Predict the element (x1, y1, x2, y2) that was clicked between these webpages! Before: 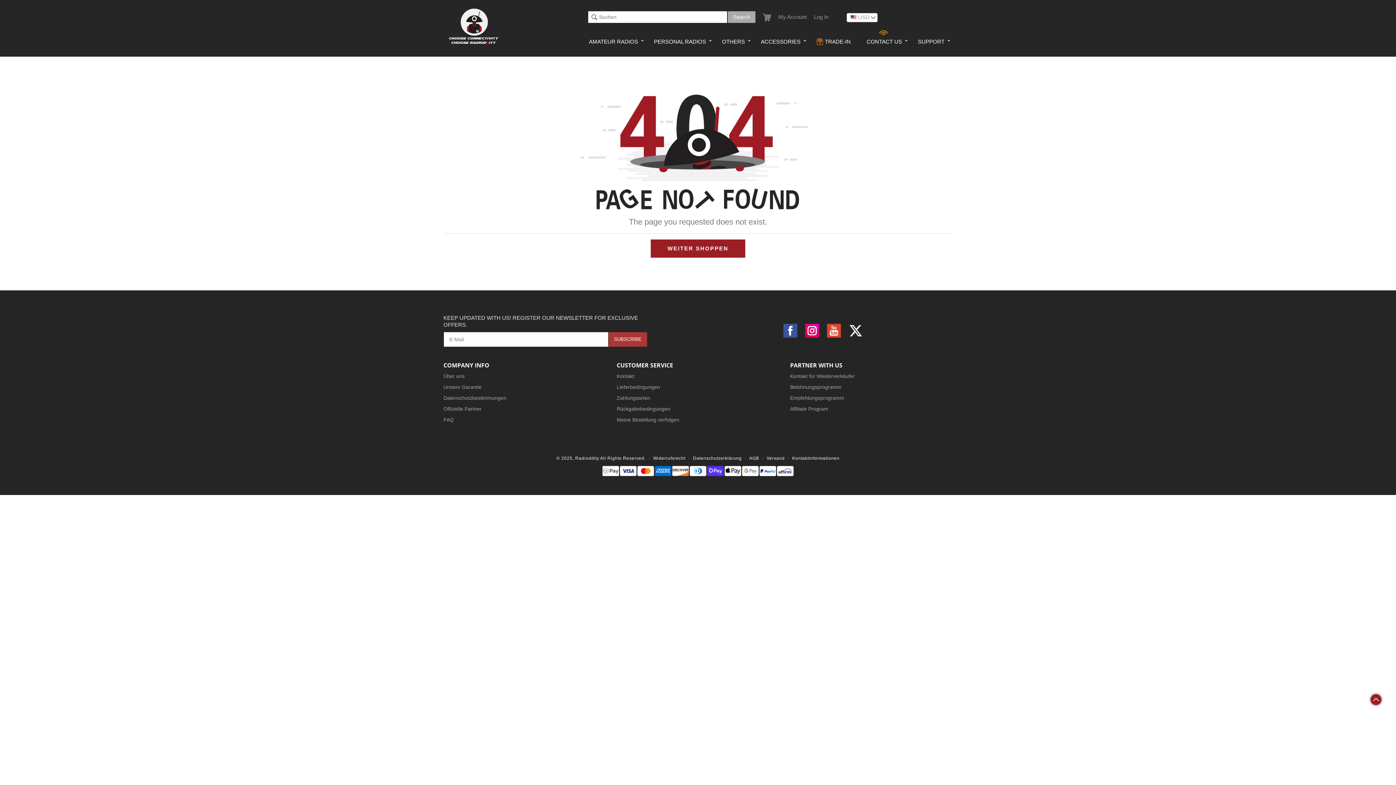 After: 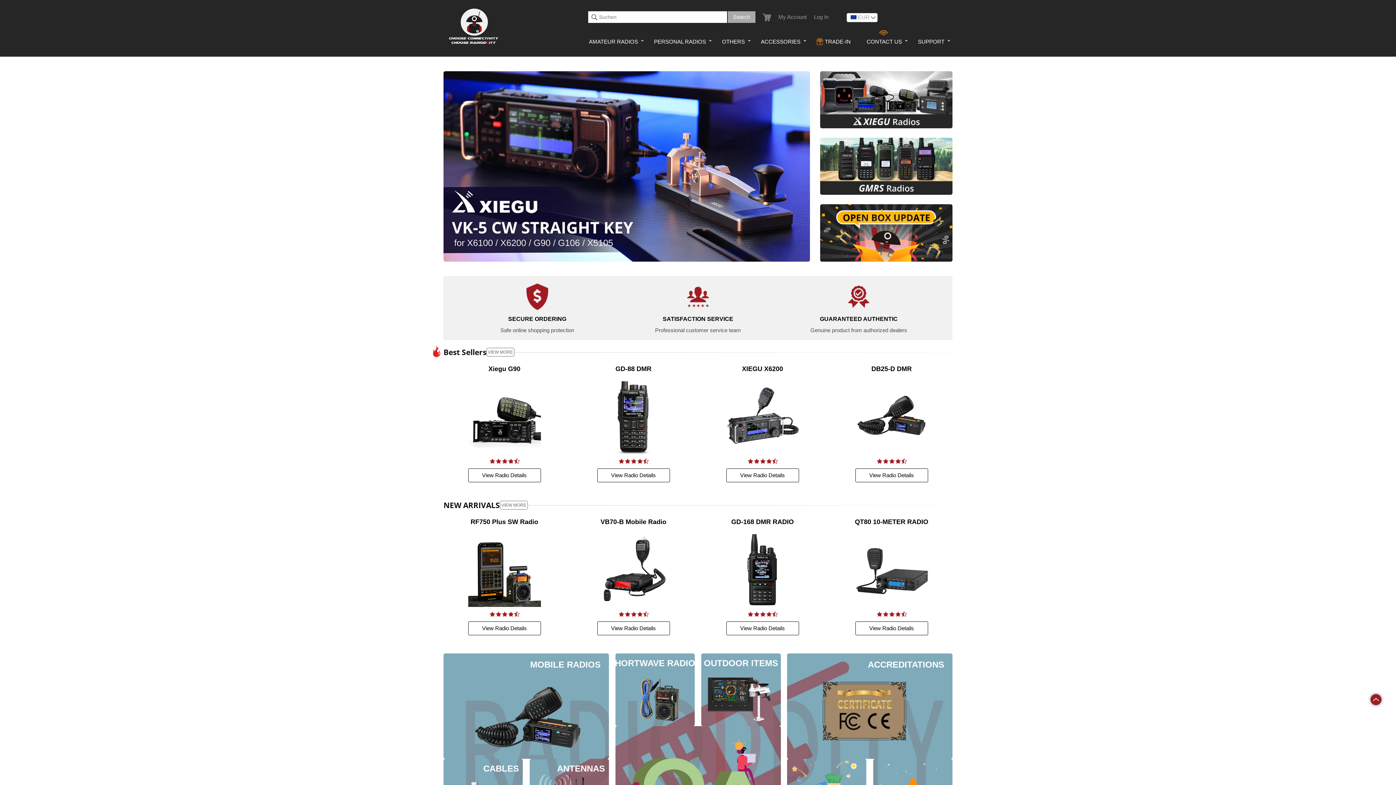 Action: bbox: (714, 27, 753, 56) label: OTHERS